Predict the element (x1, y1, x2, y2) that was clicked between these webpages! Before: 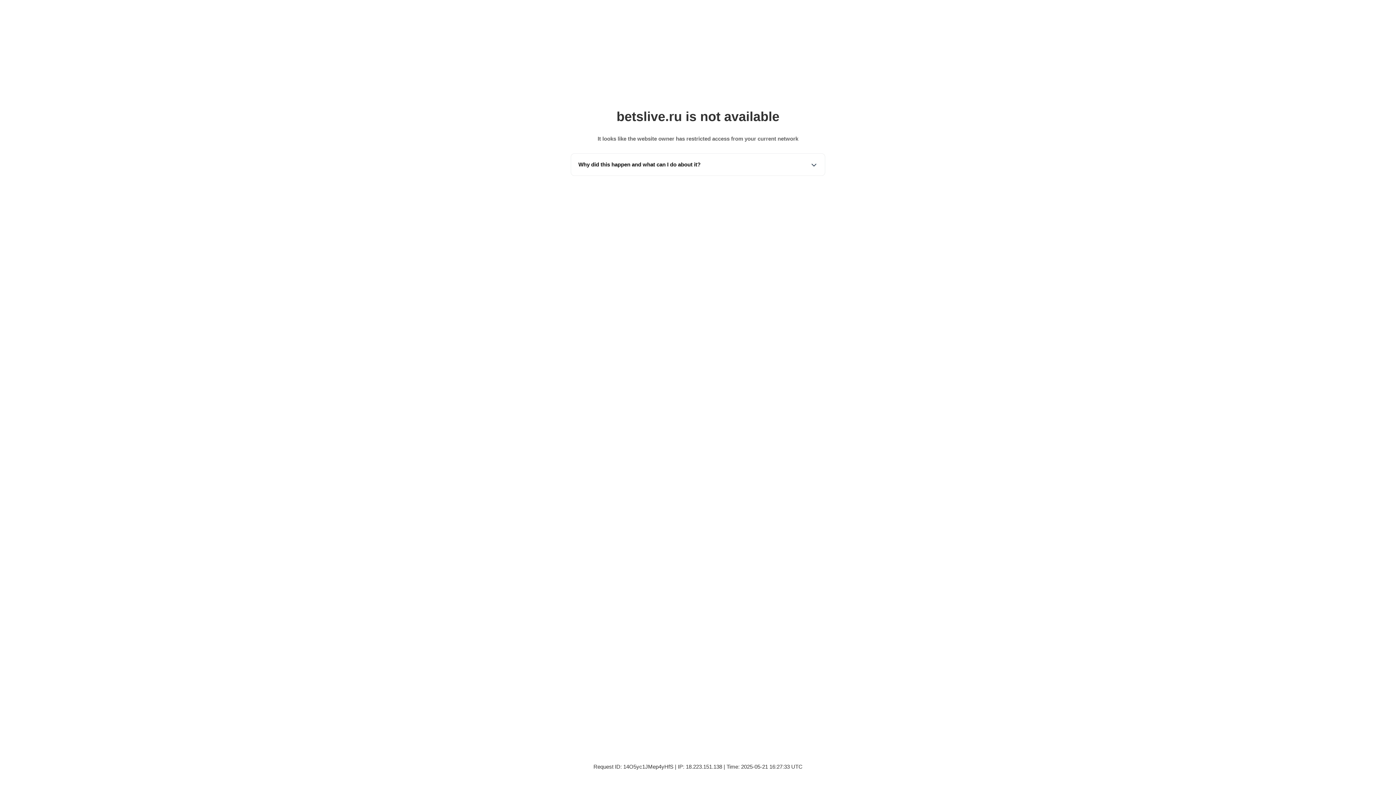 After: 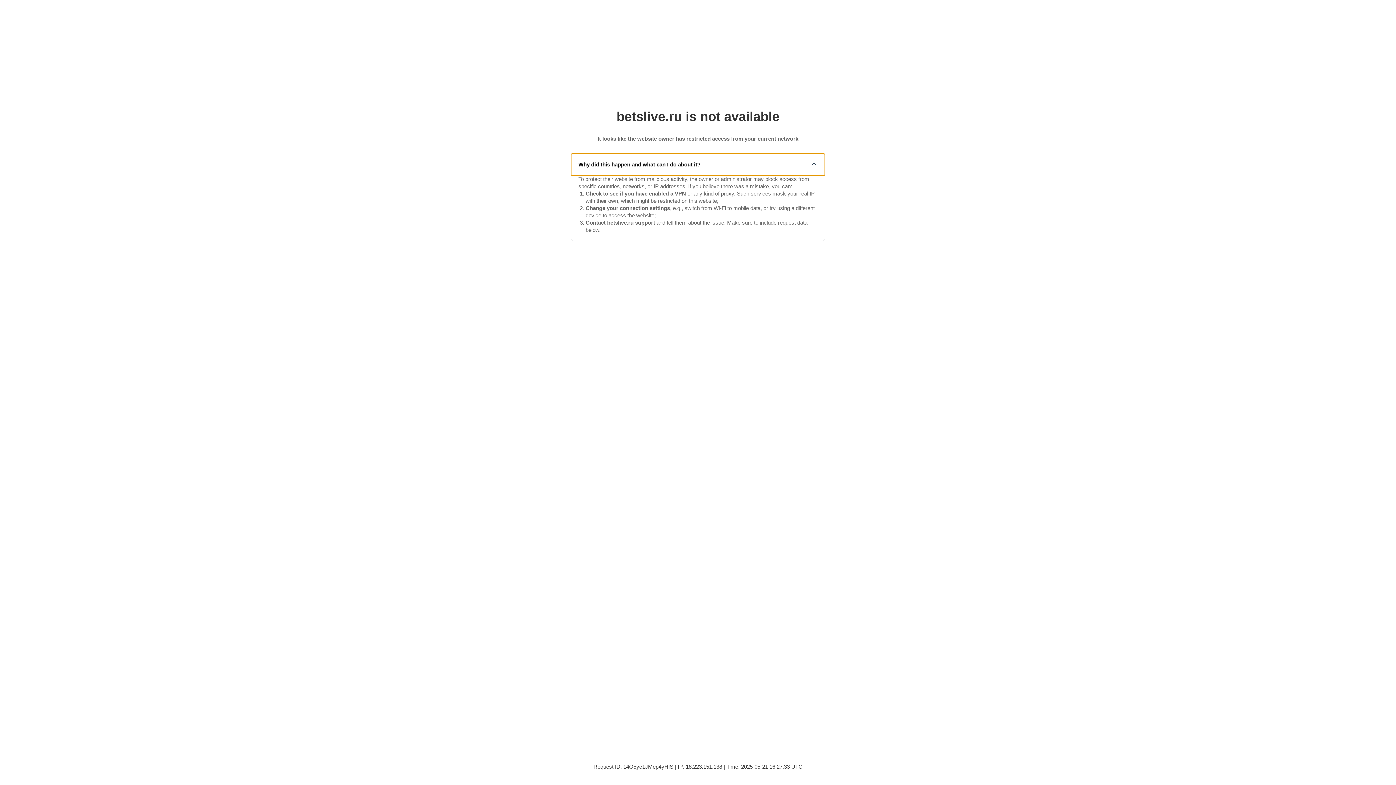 Action: bbox: (571, 153, 825, 175) label: Why did this happen and what can I do about it?